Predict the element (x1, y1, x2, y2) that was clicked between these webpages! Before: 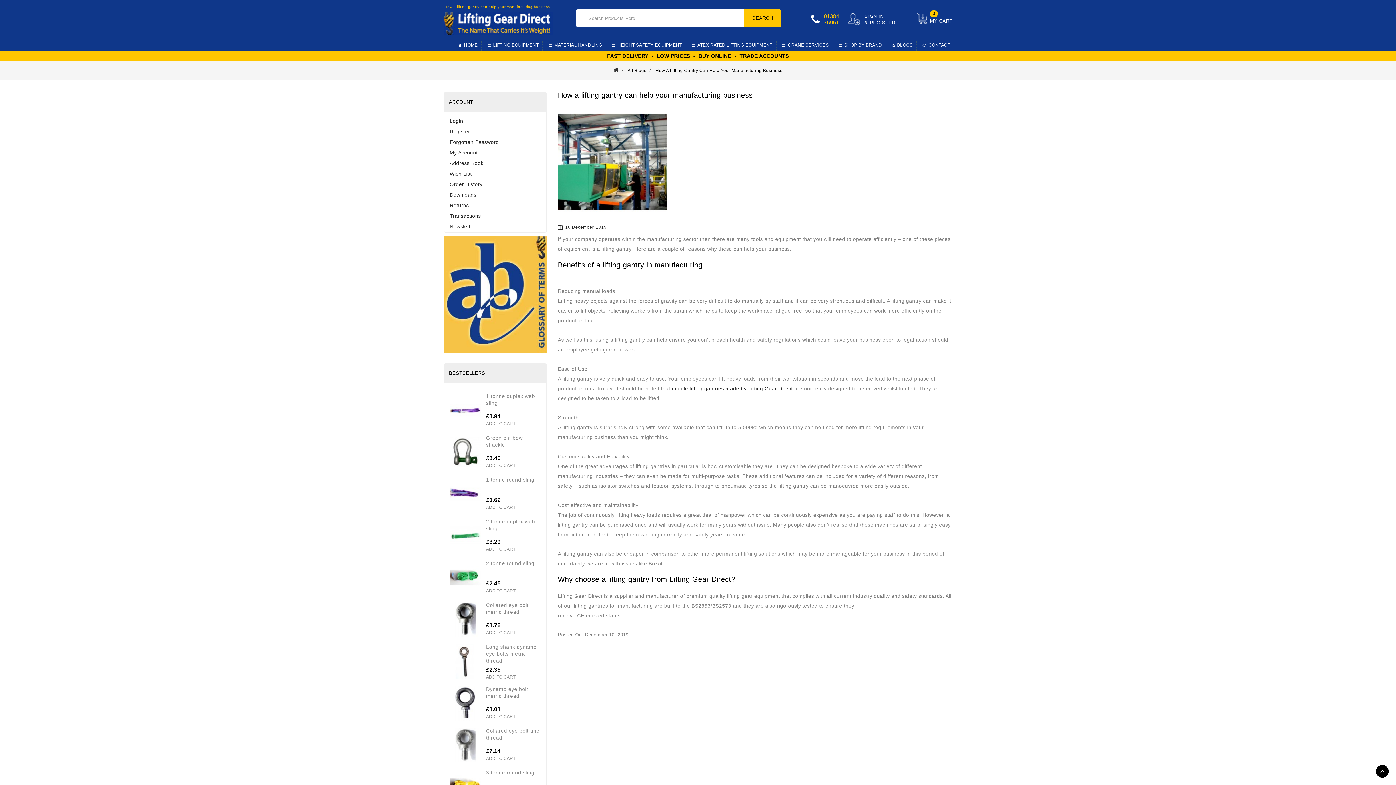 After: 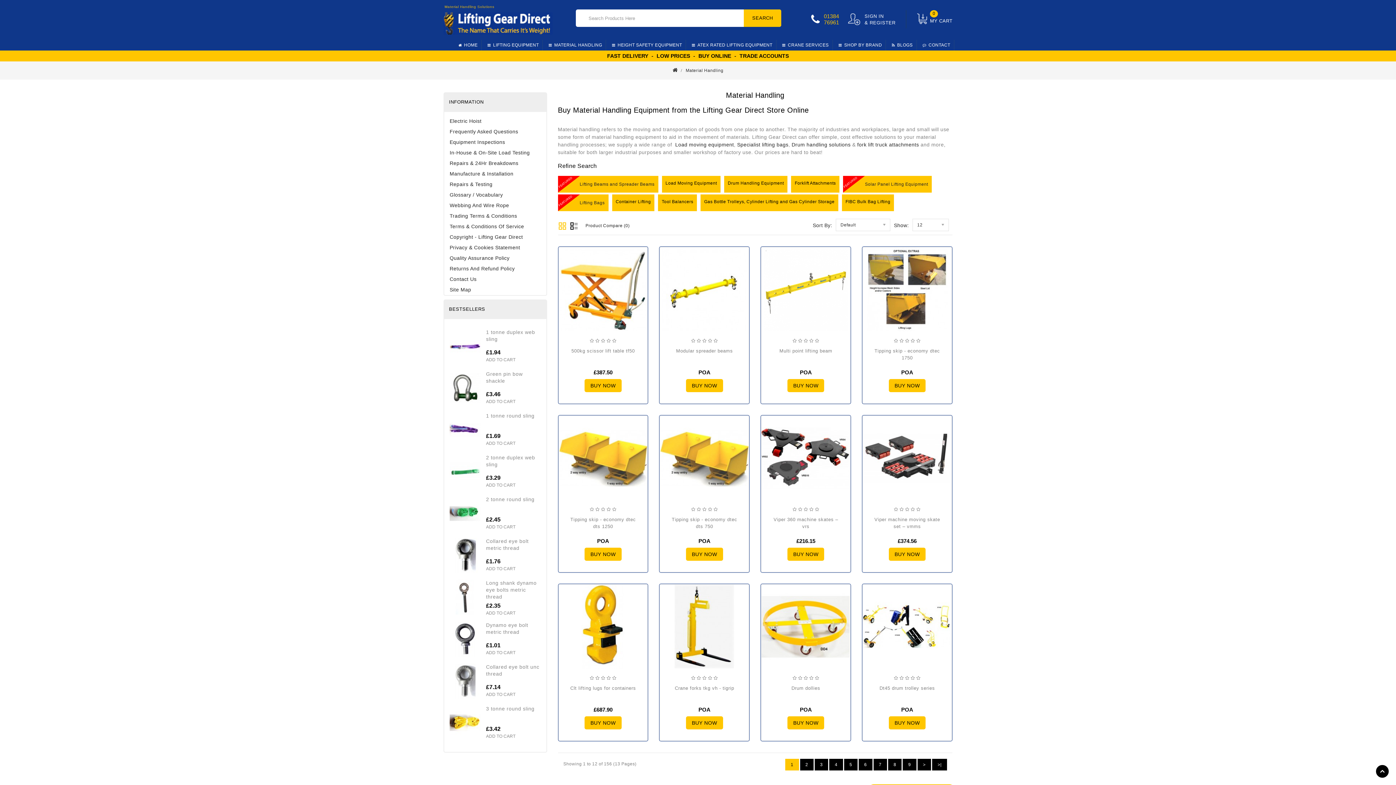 Action: label: MATERIAL HANDLING bbox: (542, 40, 606, 50)